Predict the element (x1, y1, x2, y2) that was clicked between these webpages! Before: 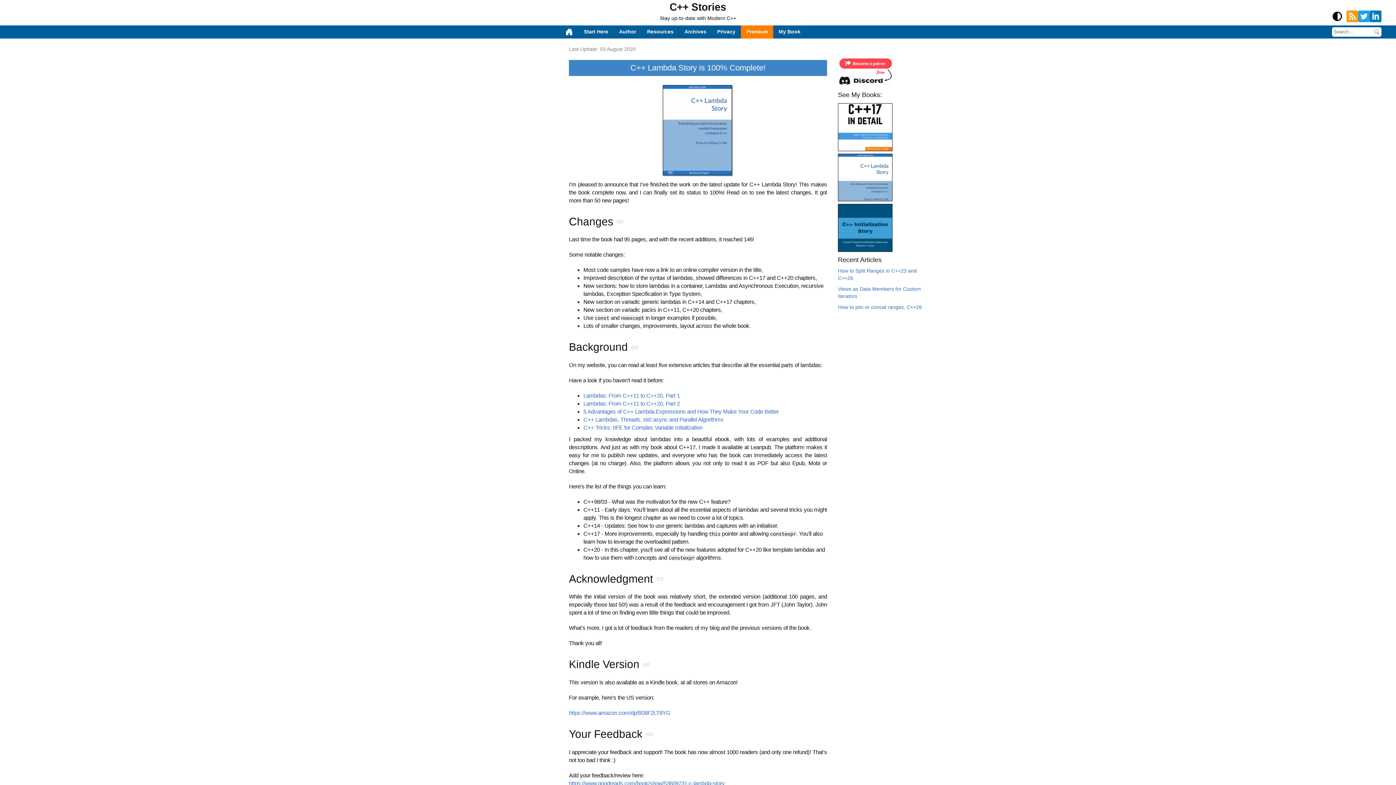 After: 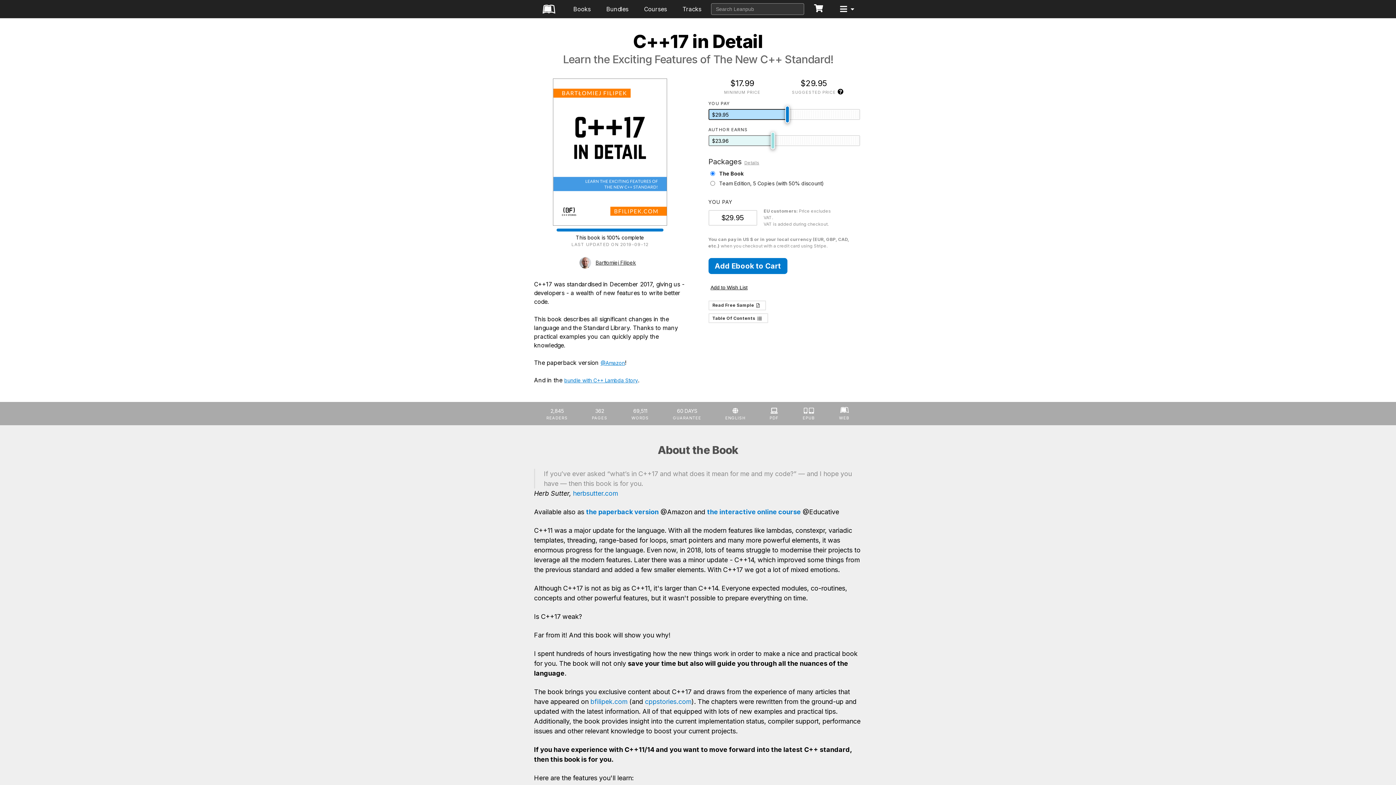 Action: bbox: (838, 123, 892, 129)